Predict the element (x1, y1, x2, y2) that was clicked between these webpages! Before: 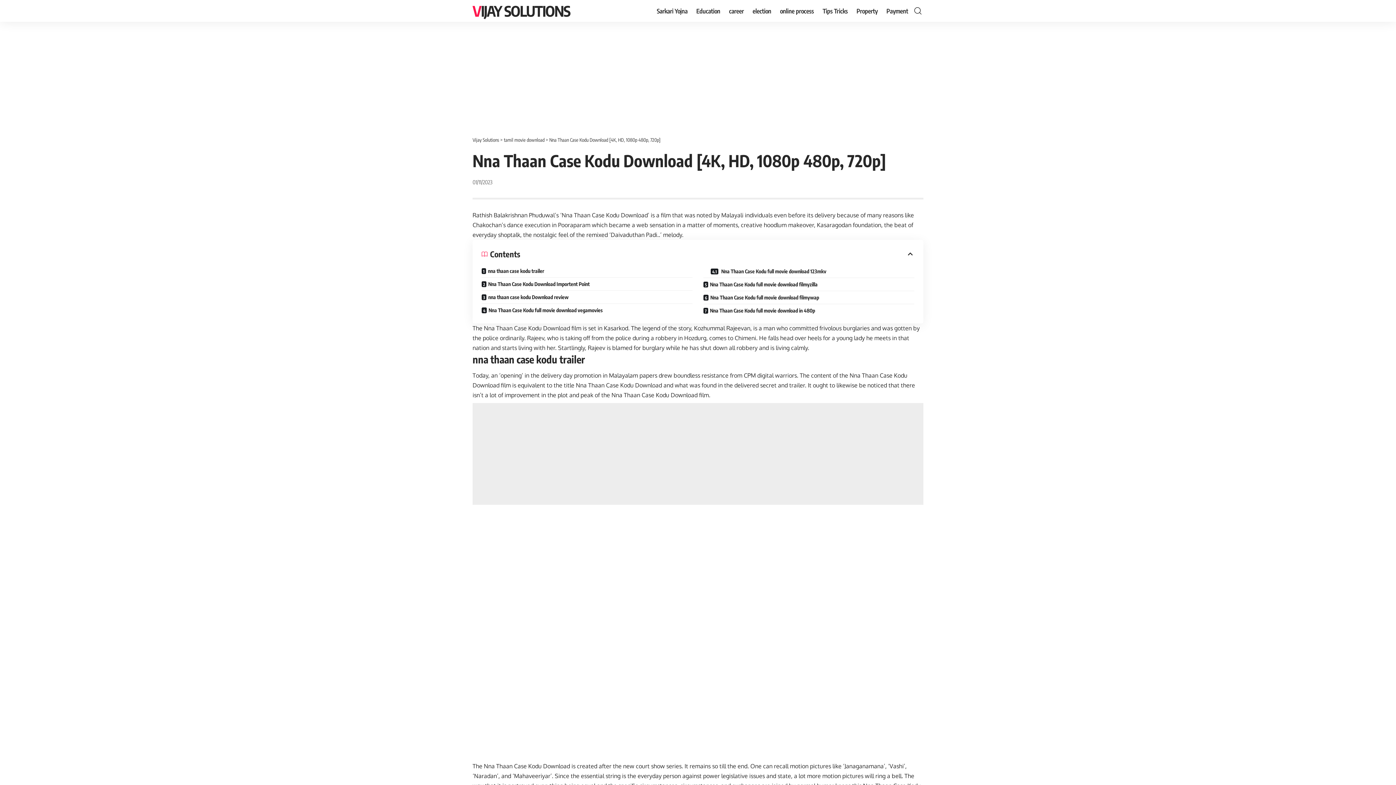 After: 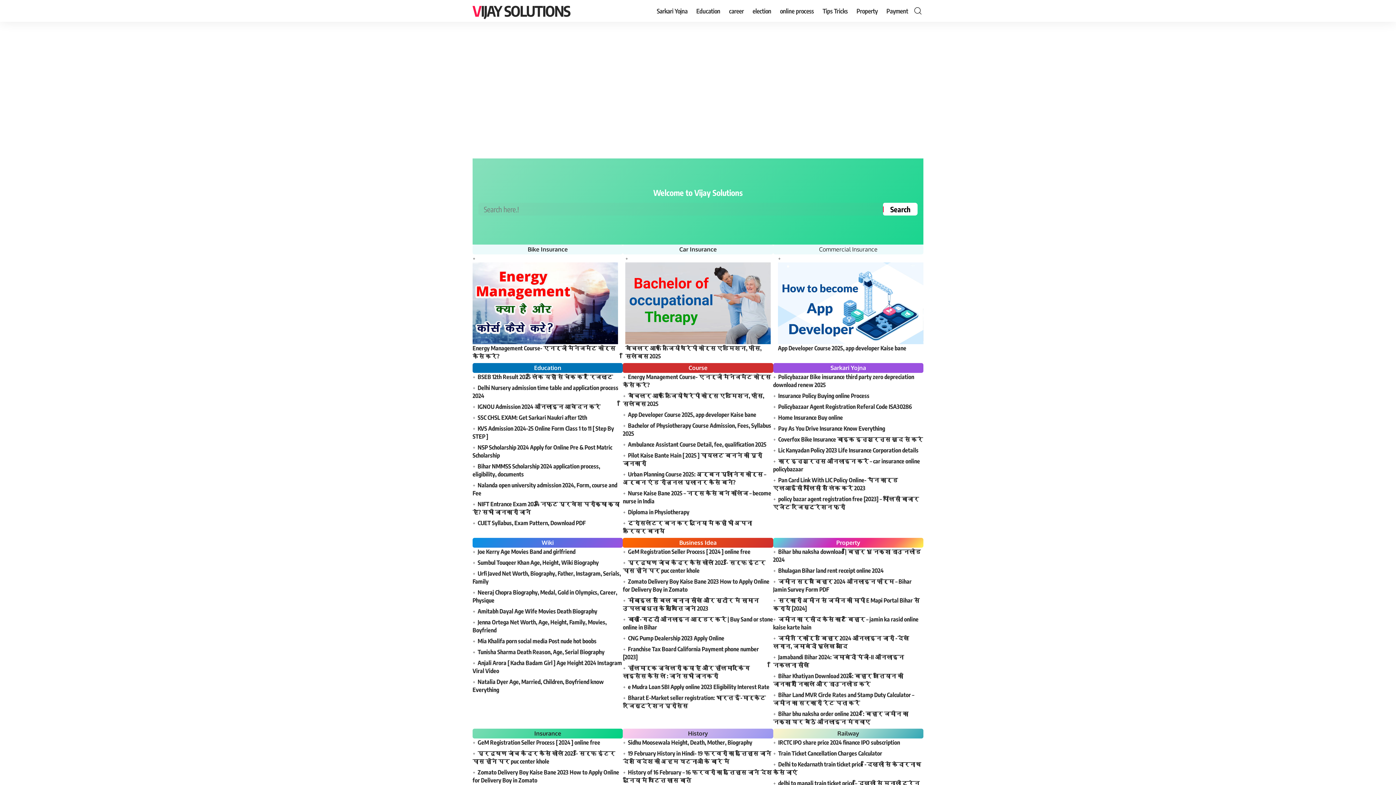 Action: bbox: (472, 2, 570, 19) label: VIJAY SOLUTIONS